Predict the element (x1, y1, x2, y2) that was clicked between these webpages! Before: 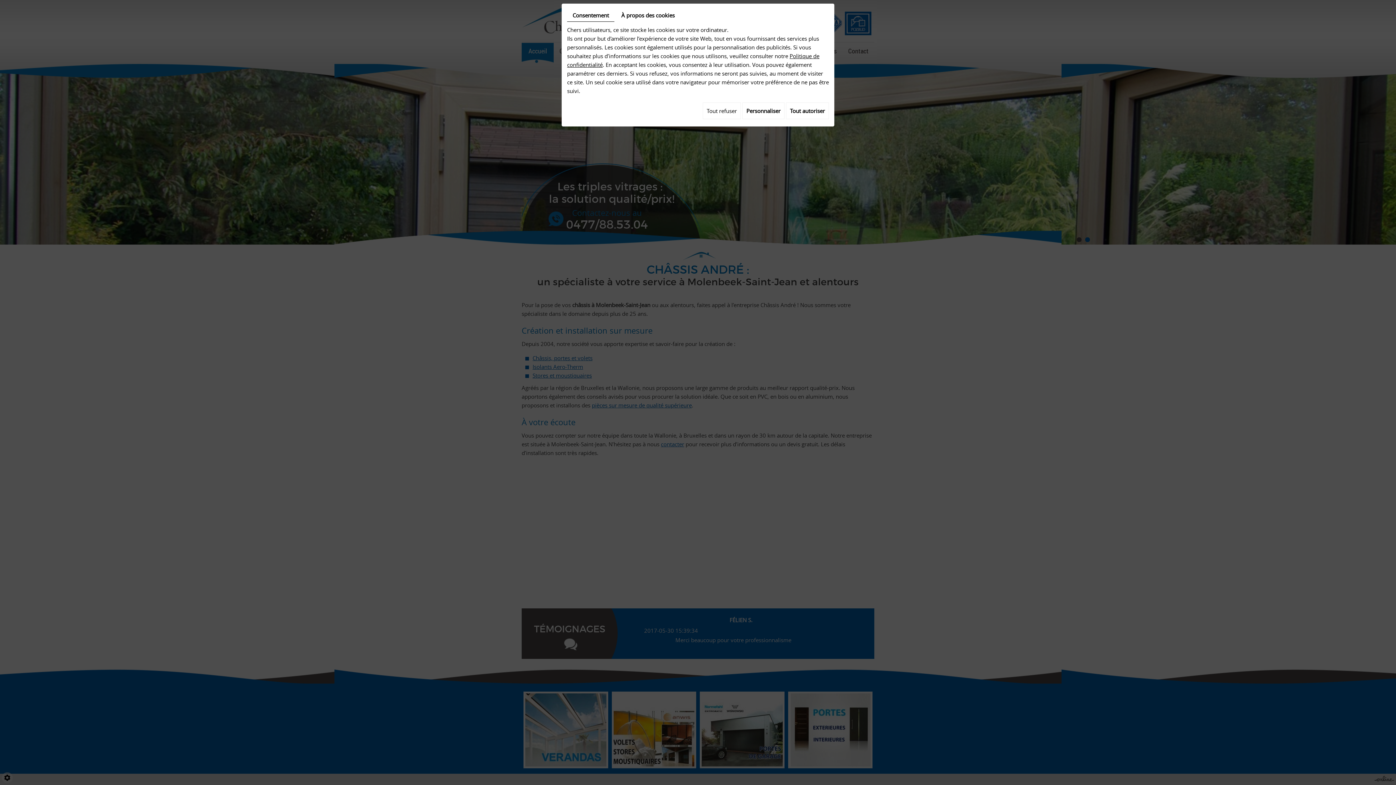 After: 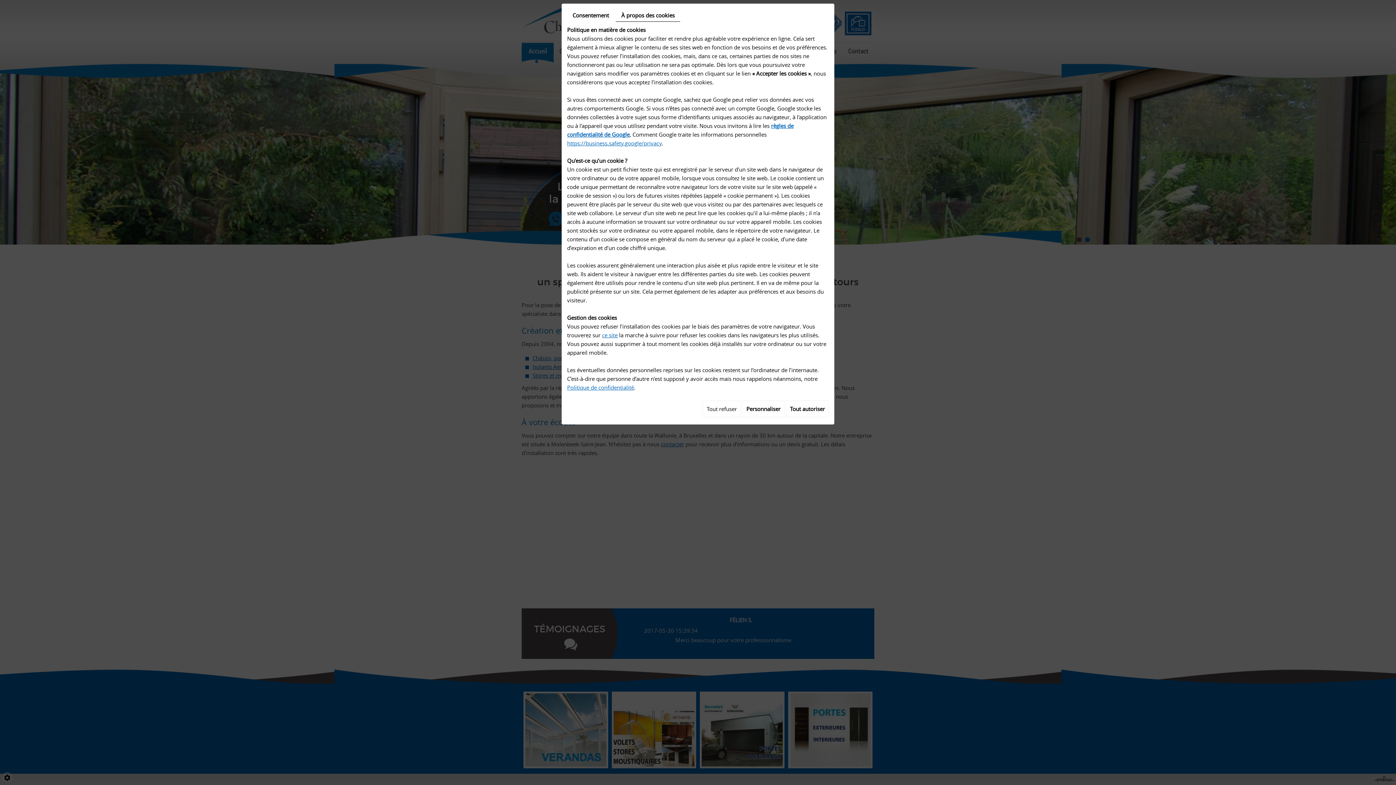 Action: bbox: (616, 9, 680, 21) label: À propos des cookies